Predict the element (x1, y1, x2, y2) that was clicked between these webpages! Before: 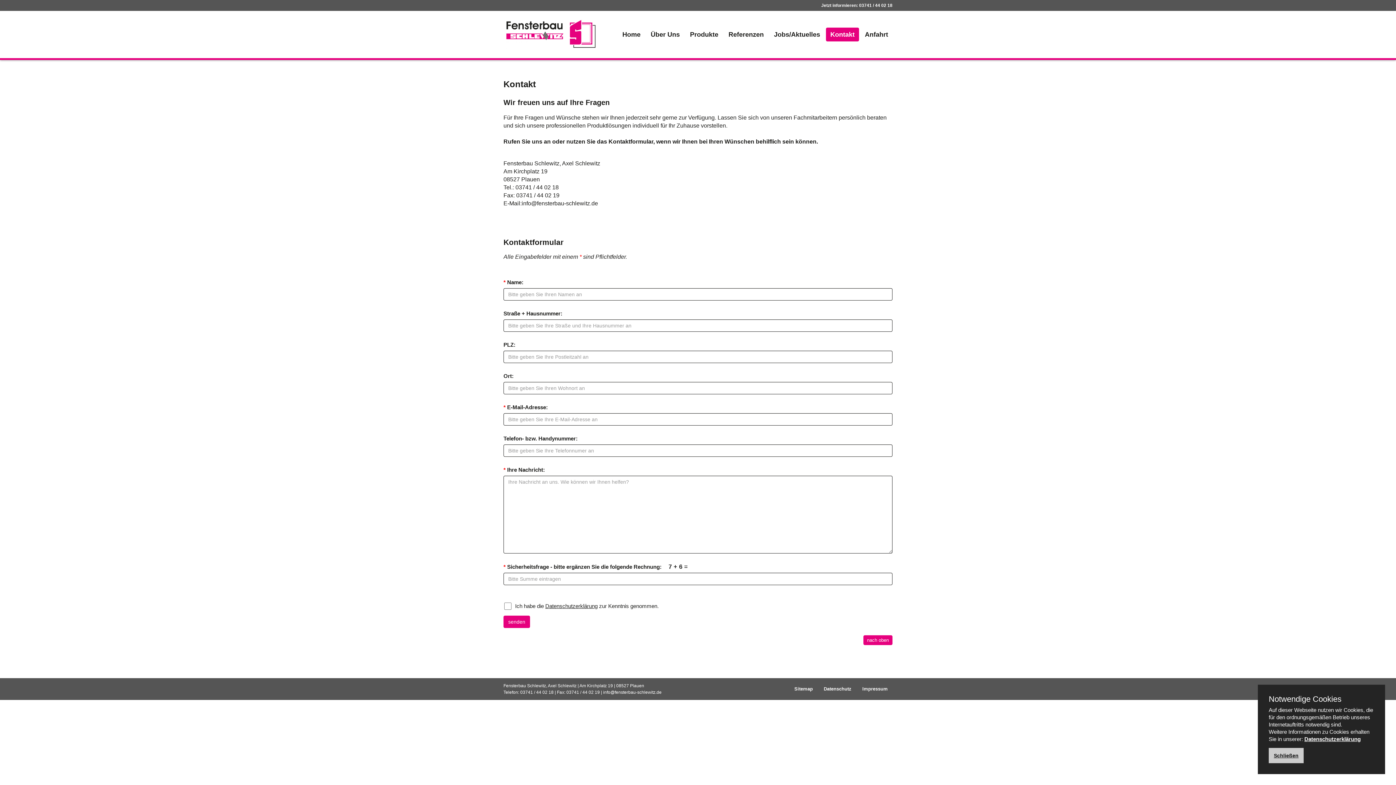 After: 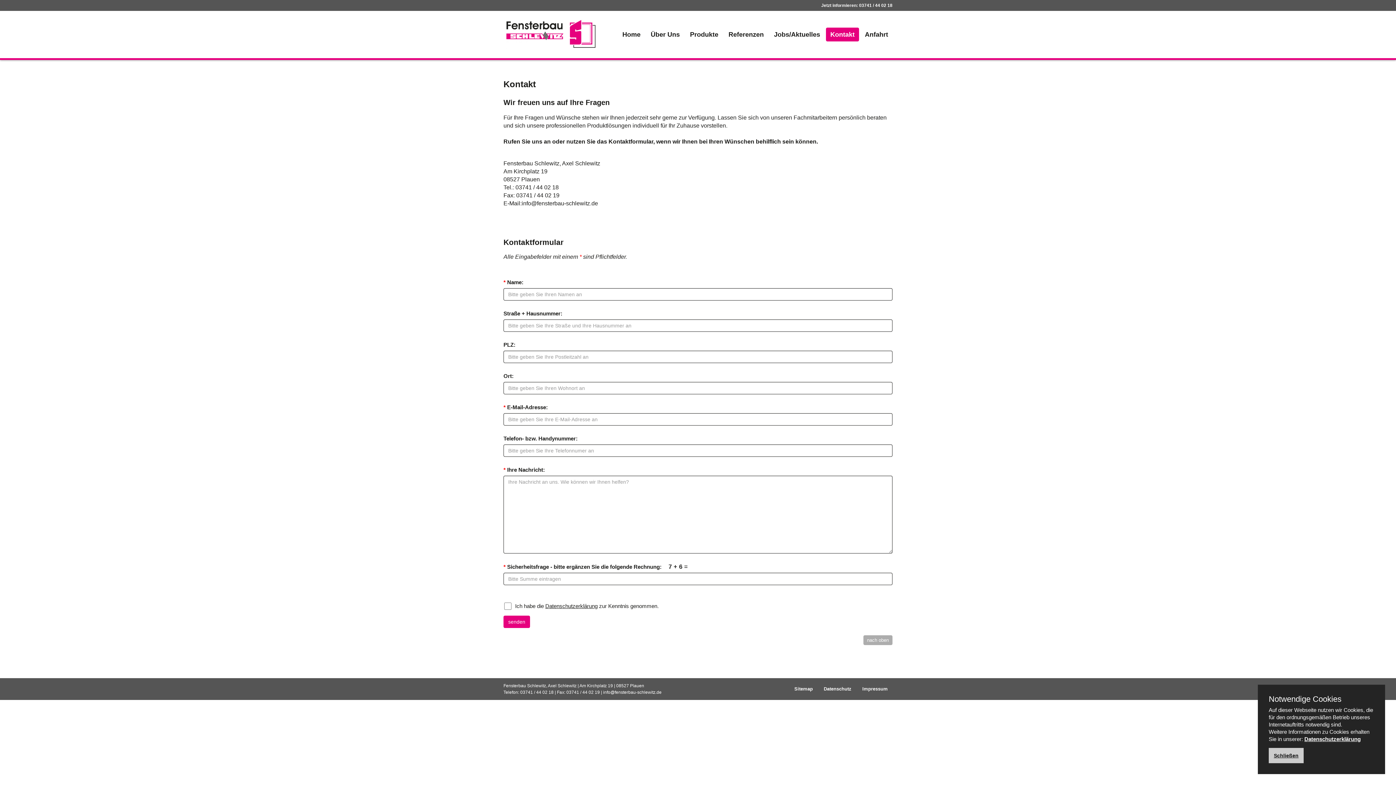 Action: bbox: (863, 635, 892, 645) label: nach oben